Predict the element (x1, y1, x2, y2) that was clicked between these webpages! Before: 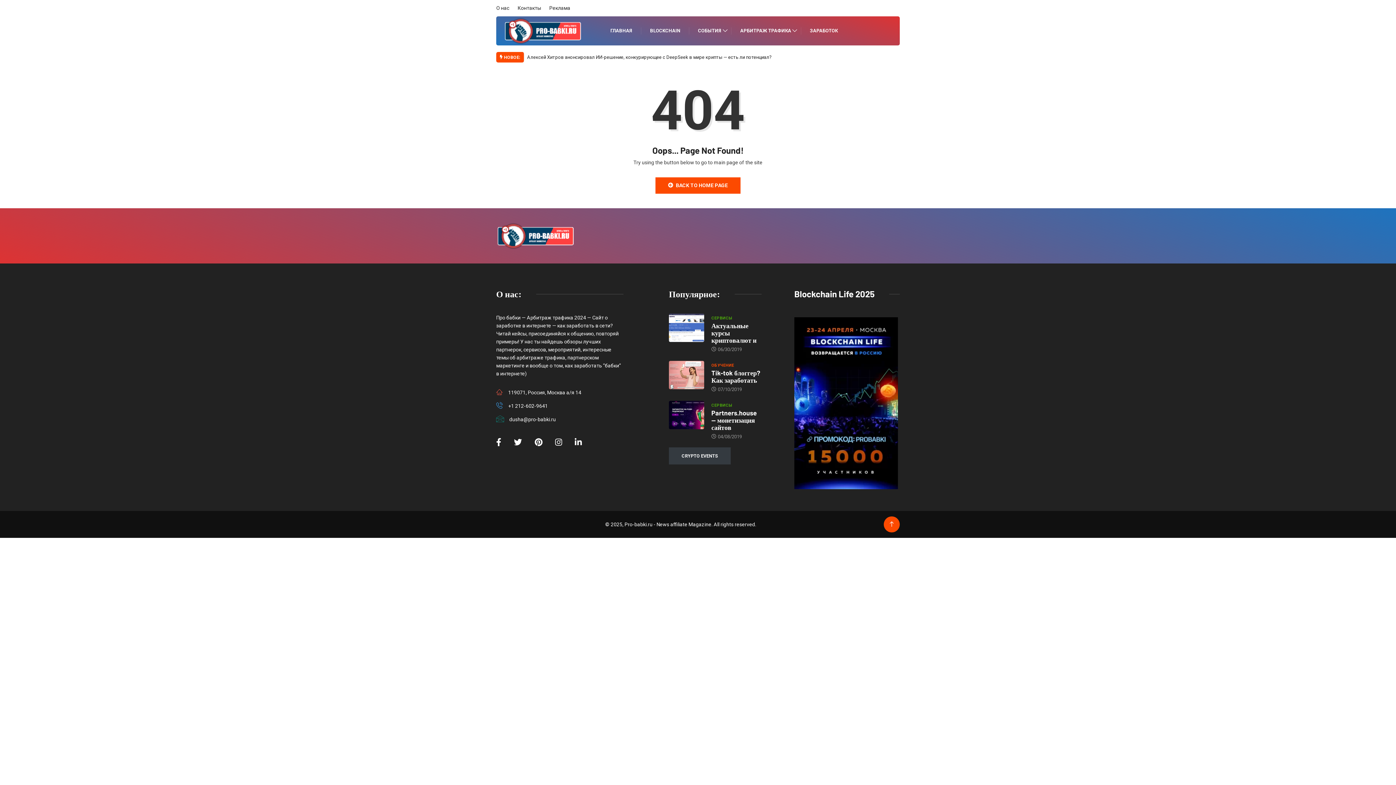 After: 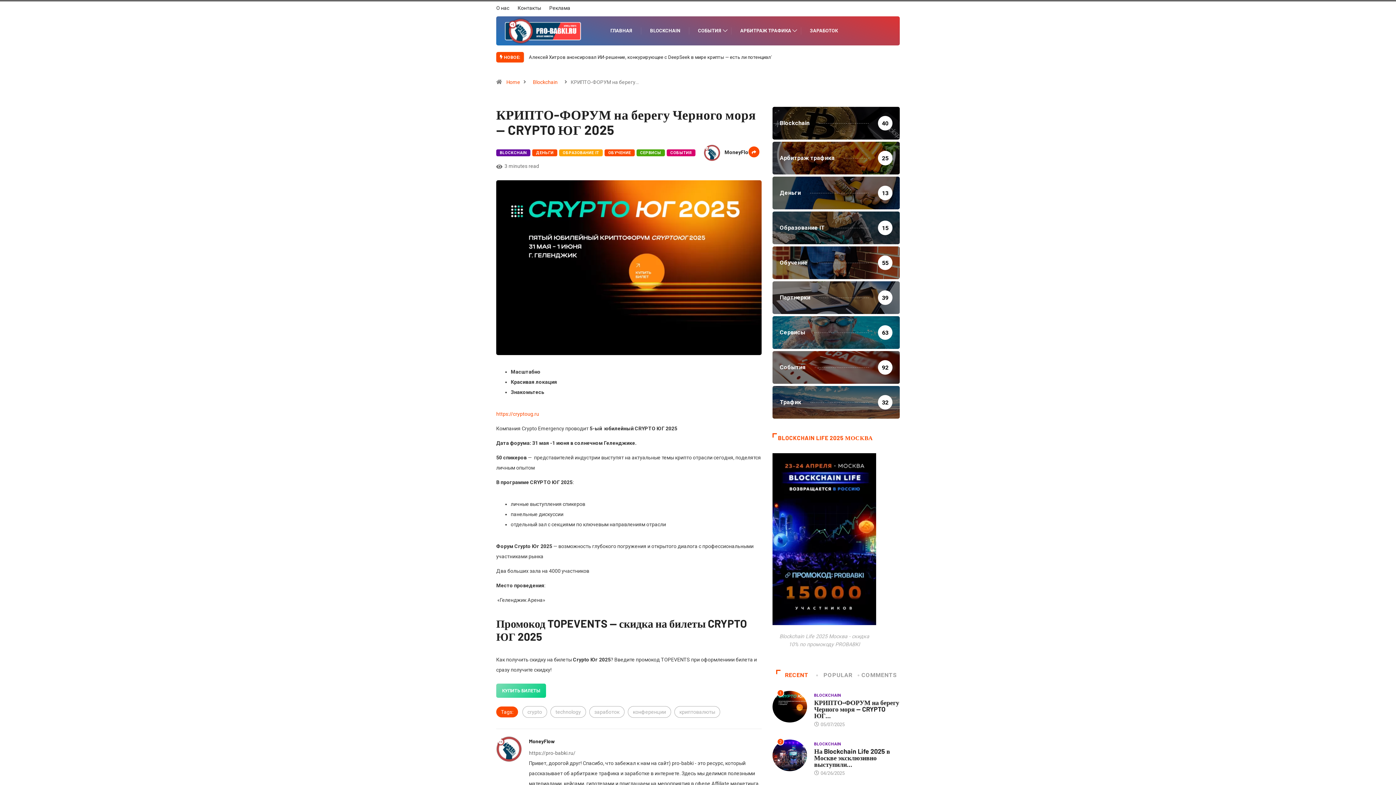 Action: bbox: (527, 54, 658, 60) label: КРИПТО-ФОРУМ на берегу Черного моря — CRYPTO ЮГ 2025